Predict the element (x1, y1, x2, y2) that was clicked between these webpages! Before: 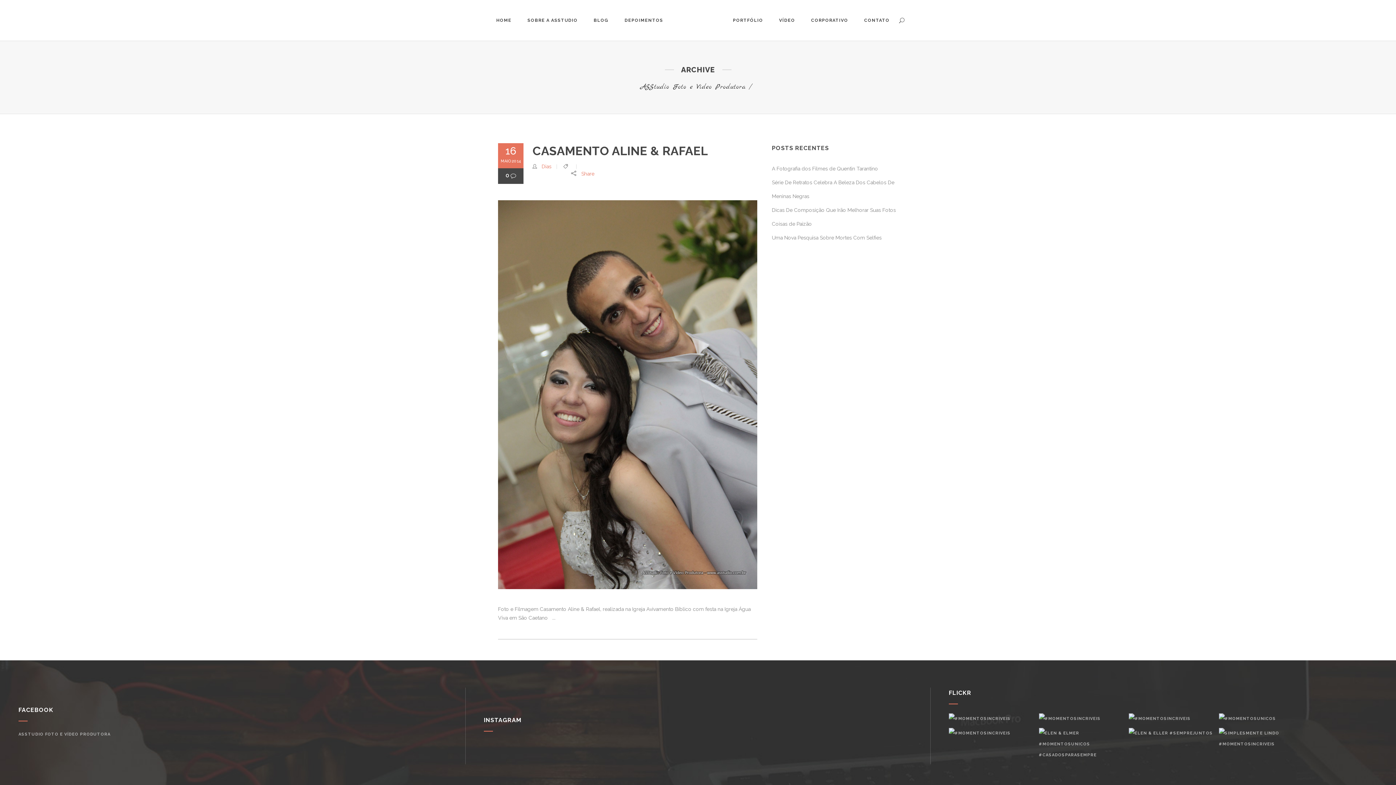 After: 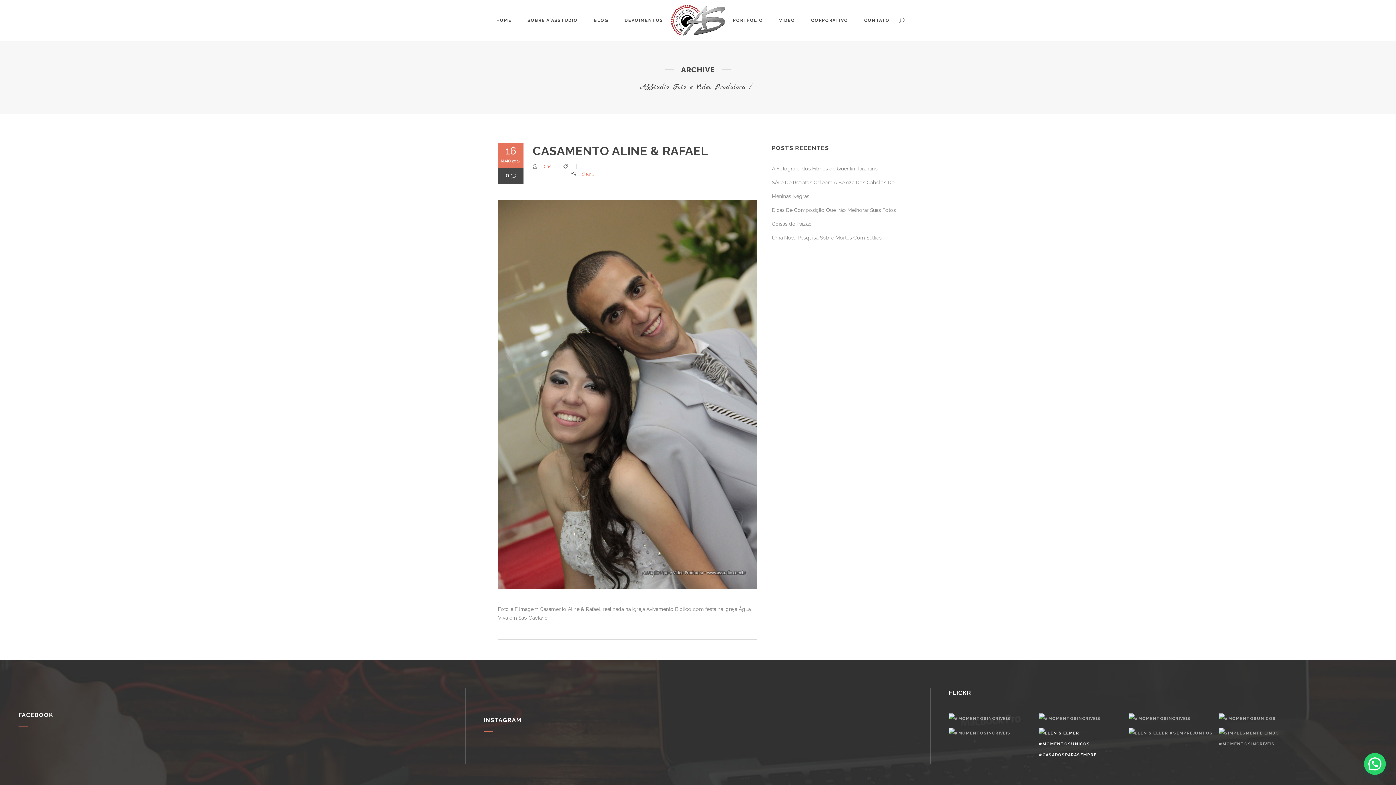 Action: bbox: (1039, 728, 1125, 761)